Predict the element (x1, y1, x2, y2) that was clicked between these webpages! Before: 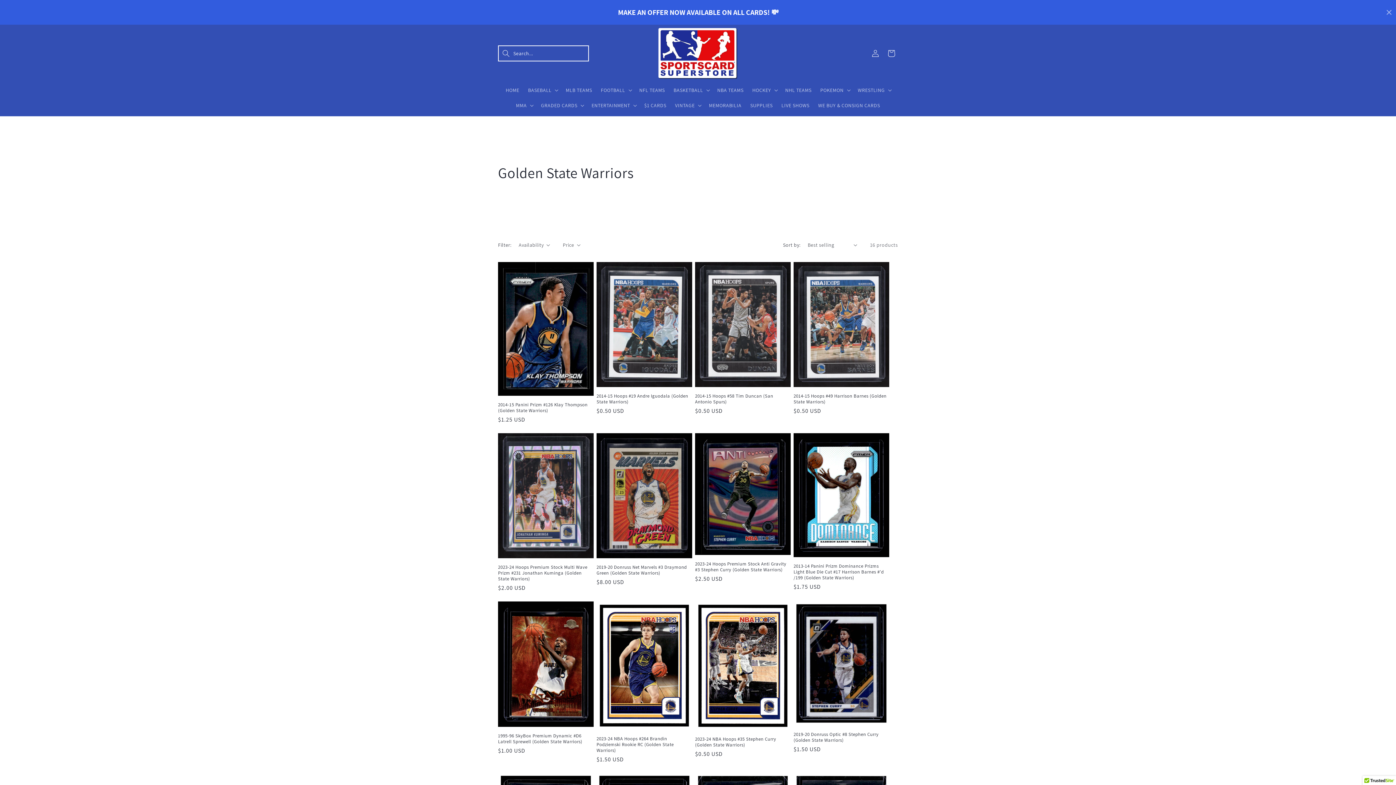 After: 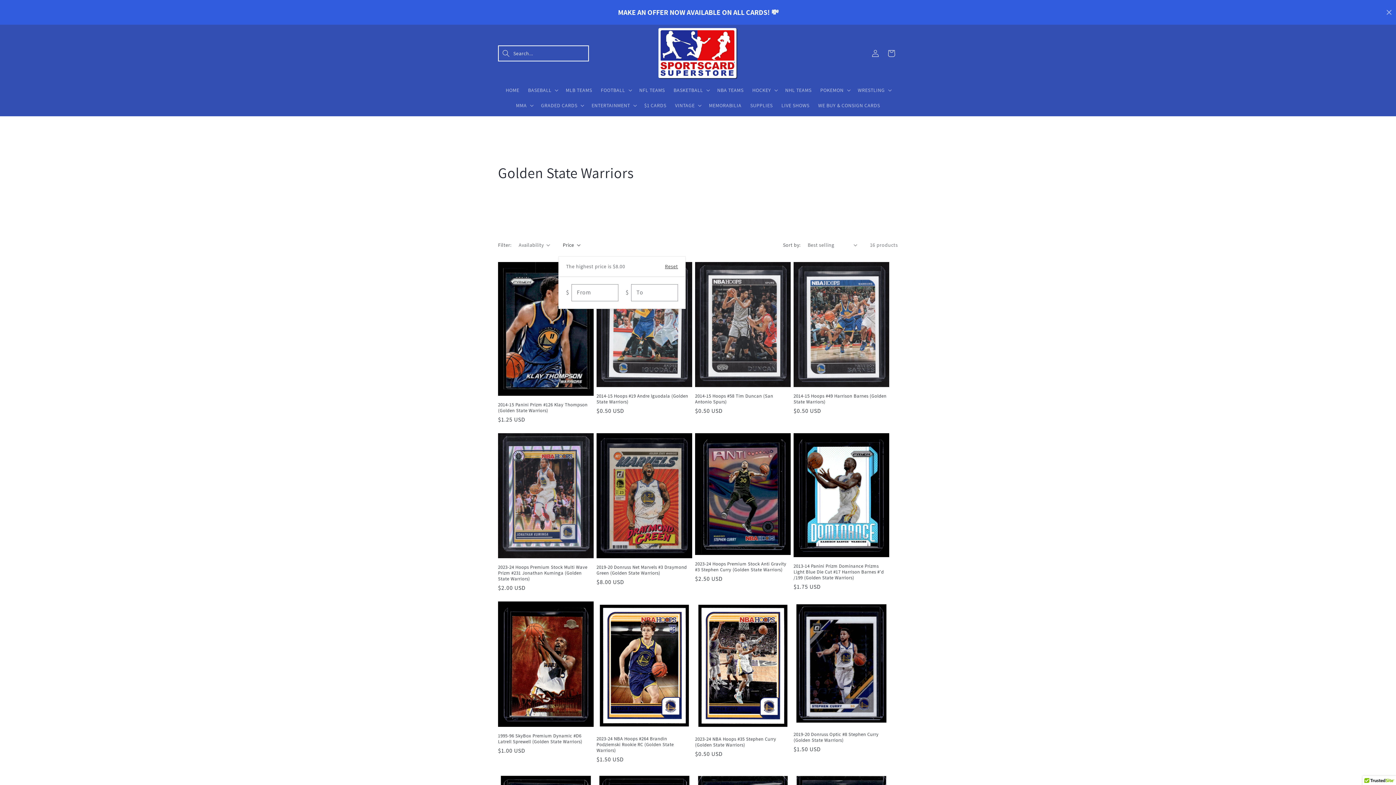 Action: bbox: (562, 241, 580, 248) label: Price